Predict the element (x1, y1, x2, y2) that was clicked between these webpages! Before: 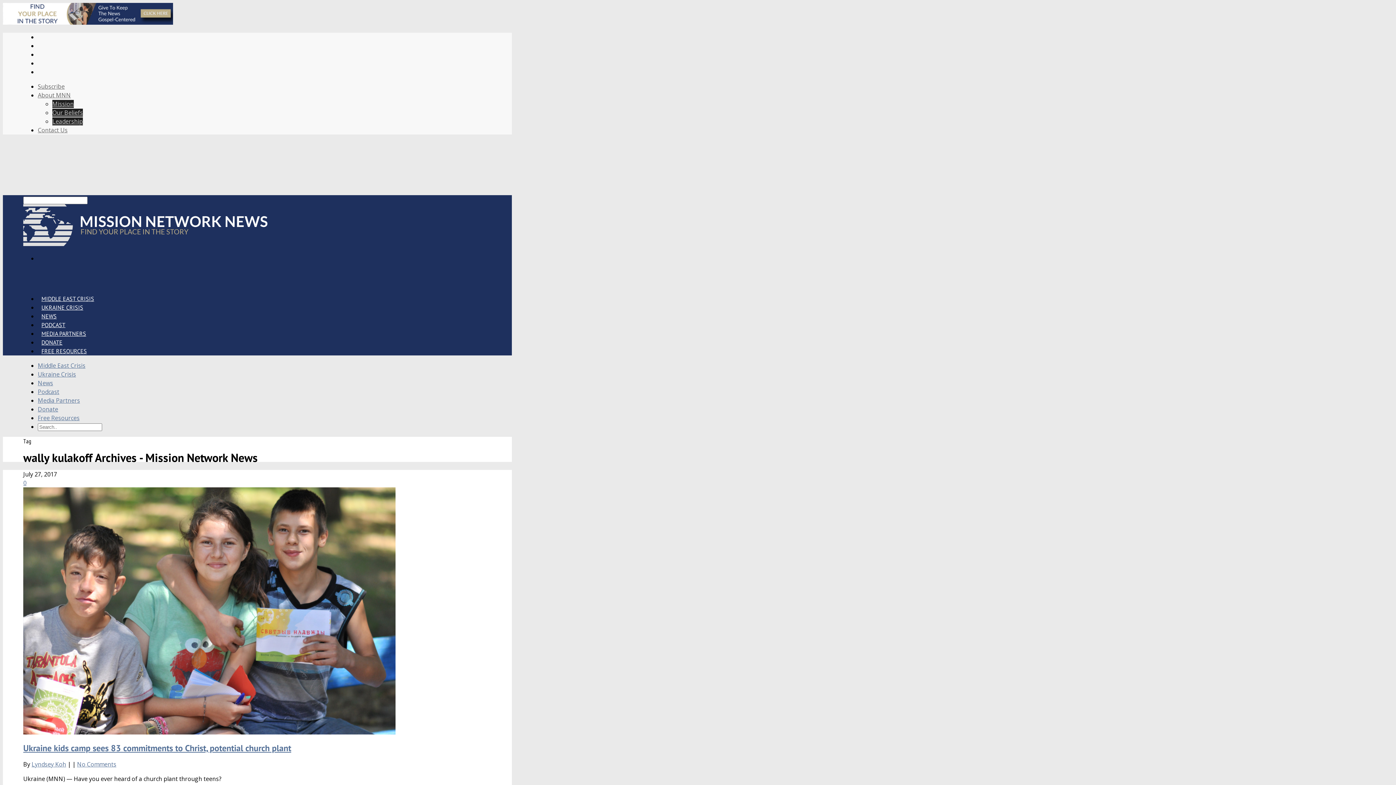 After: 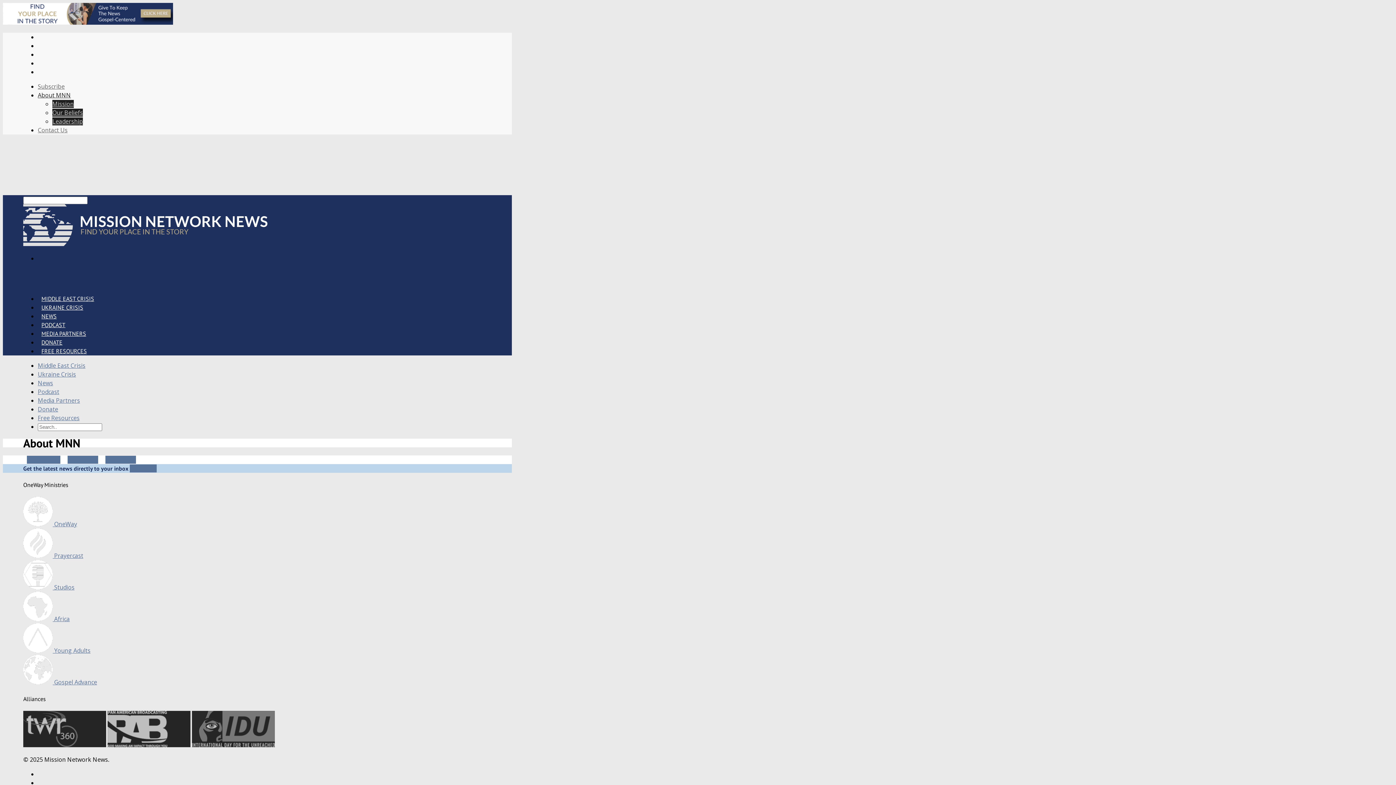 Action: label: About MNN bbox: (37, 91, 70, 99)